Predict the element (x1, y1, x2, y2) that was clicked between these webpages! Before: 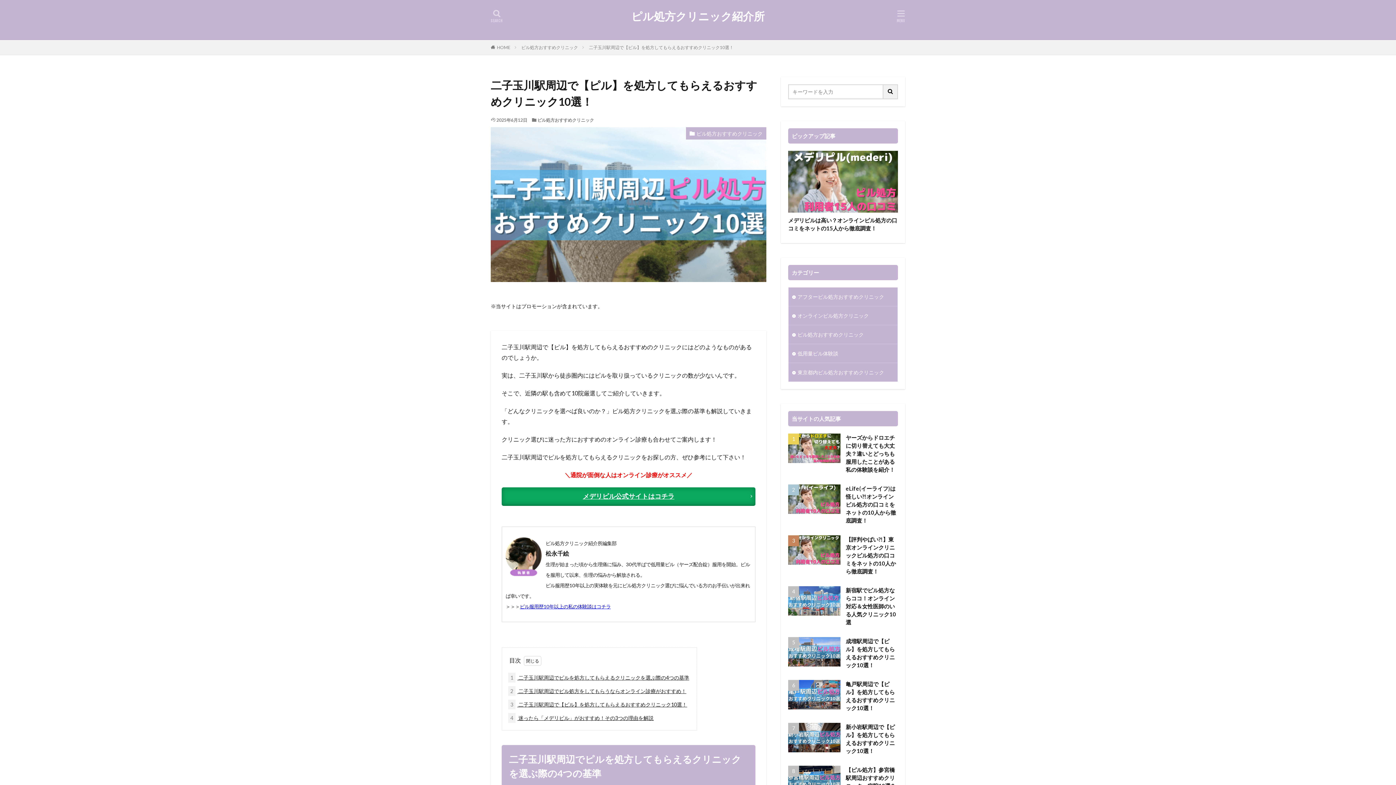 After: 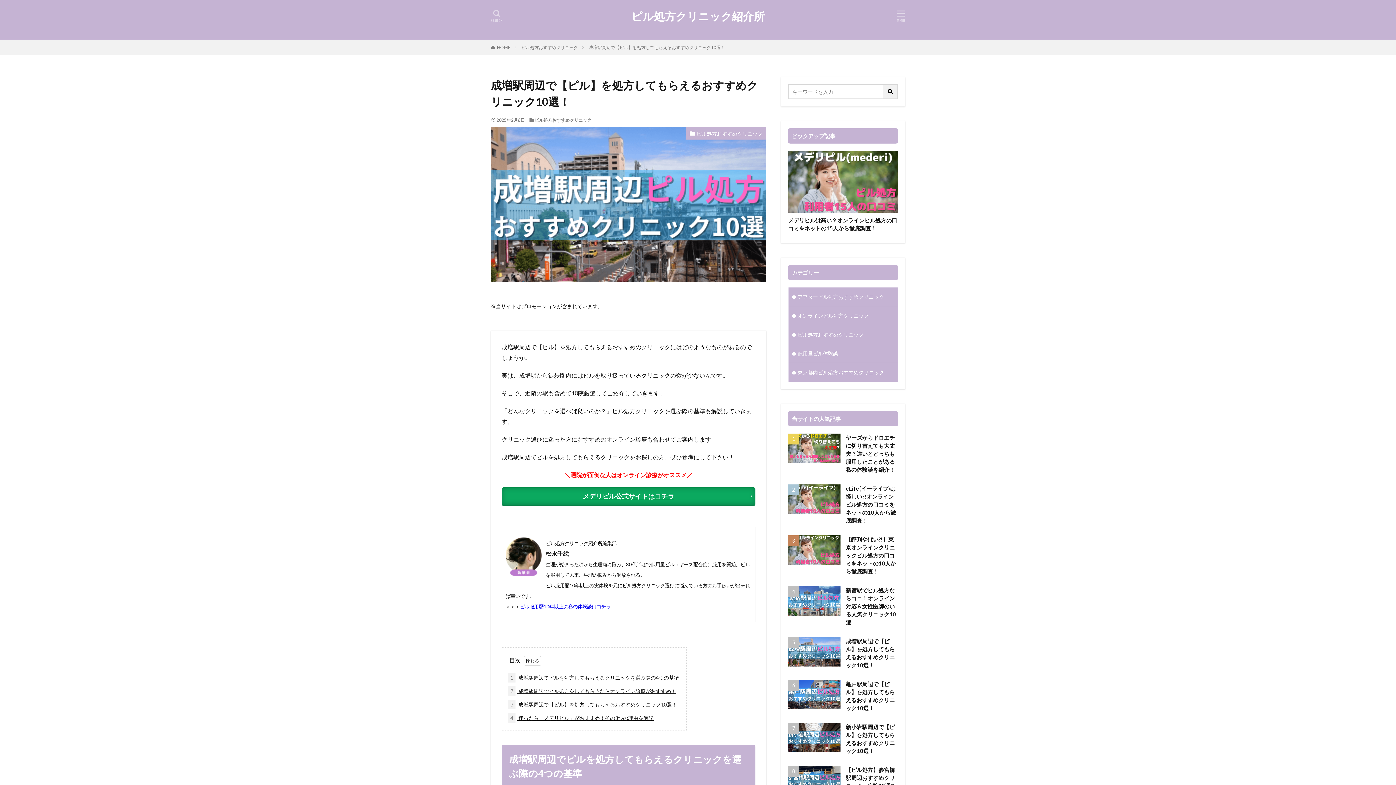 Action: bbox: (846, 637, 898, 669) label: 成増駅周辺で【ピル】を処方してもらえるおすすめクリニック10選！